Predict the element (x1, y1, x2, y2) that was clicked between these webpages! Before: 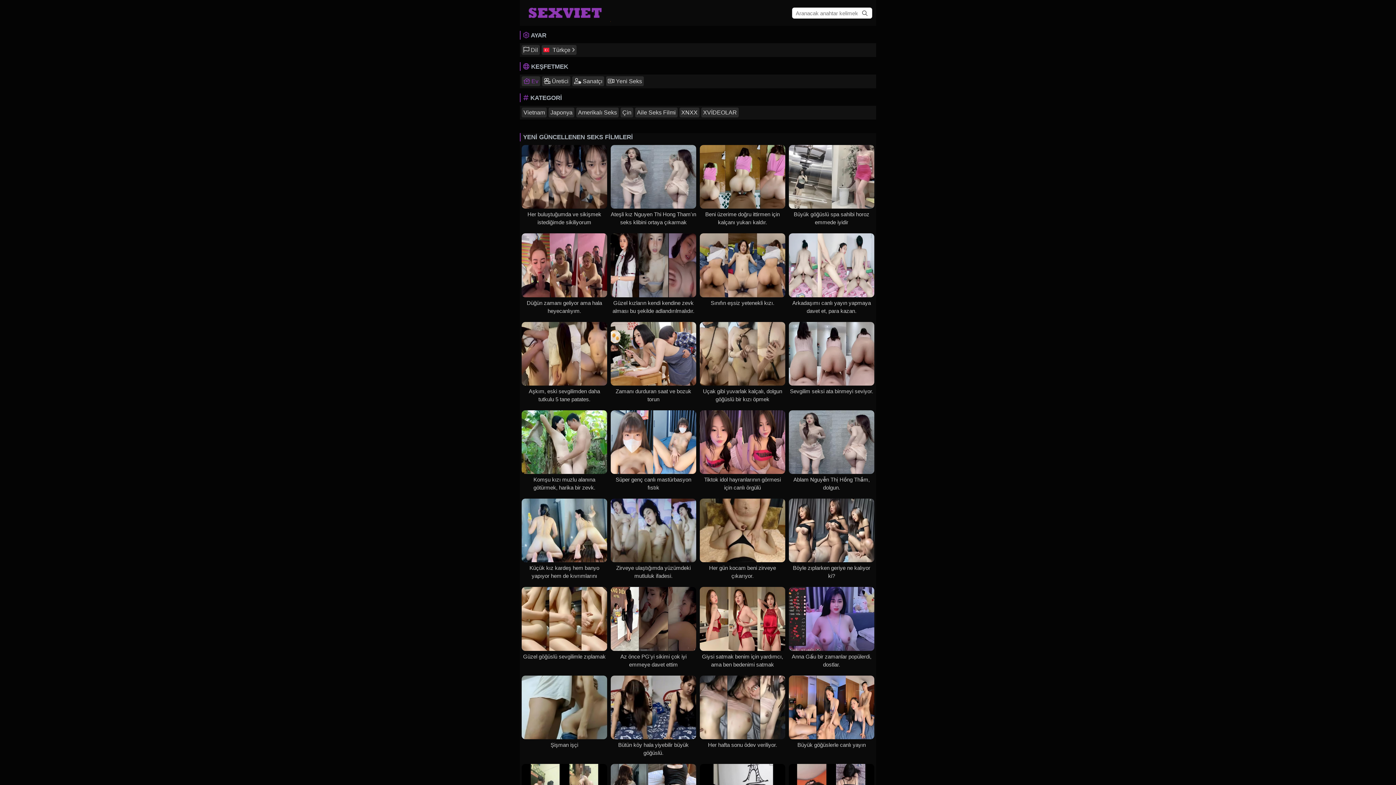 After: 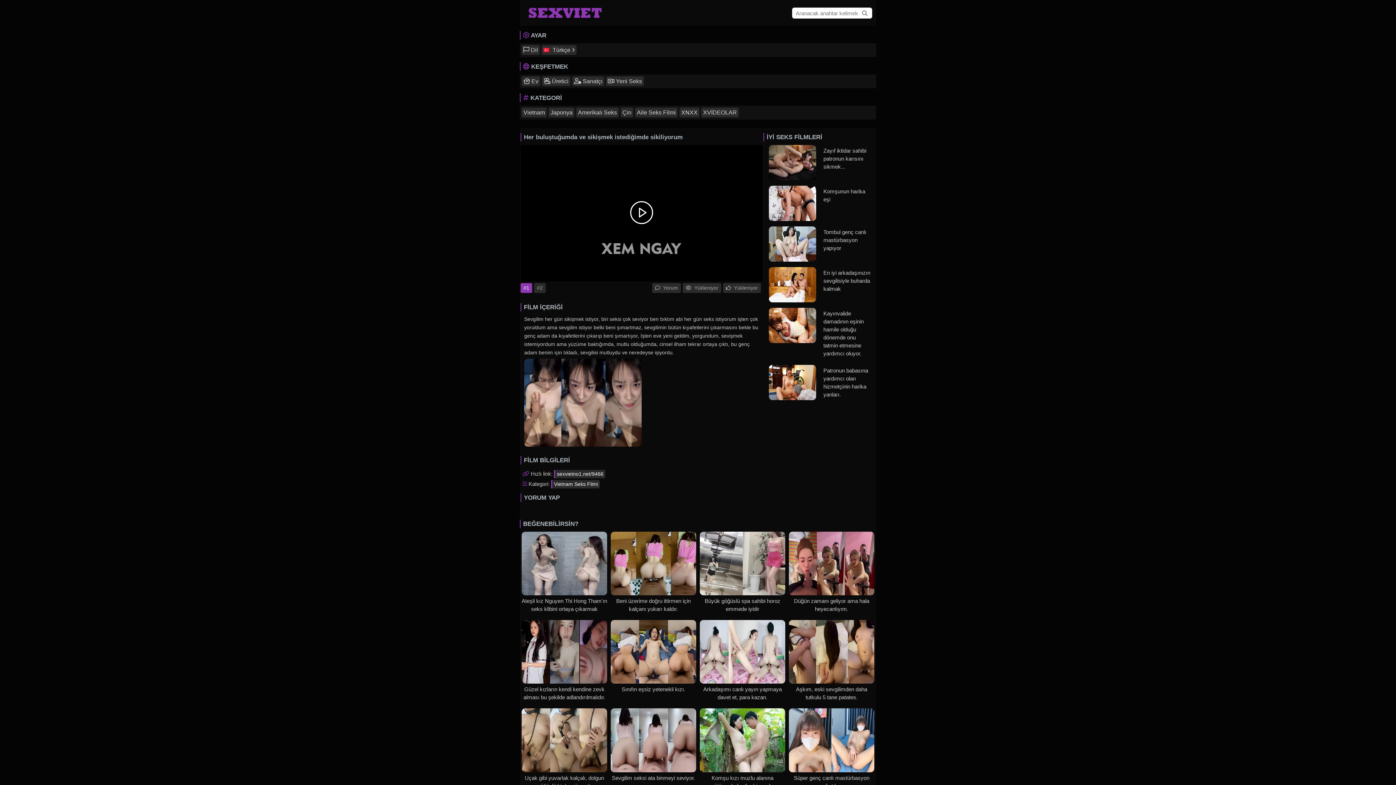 Action: bbox: (520, 145, 609, 208)